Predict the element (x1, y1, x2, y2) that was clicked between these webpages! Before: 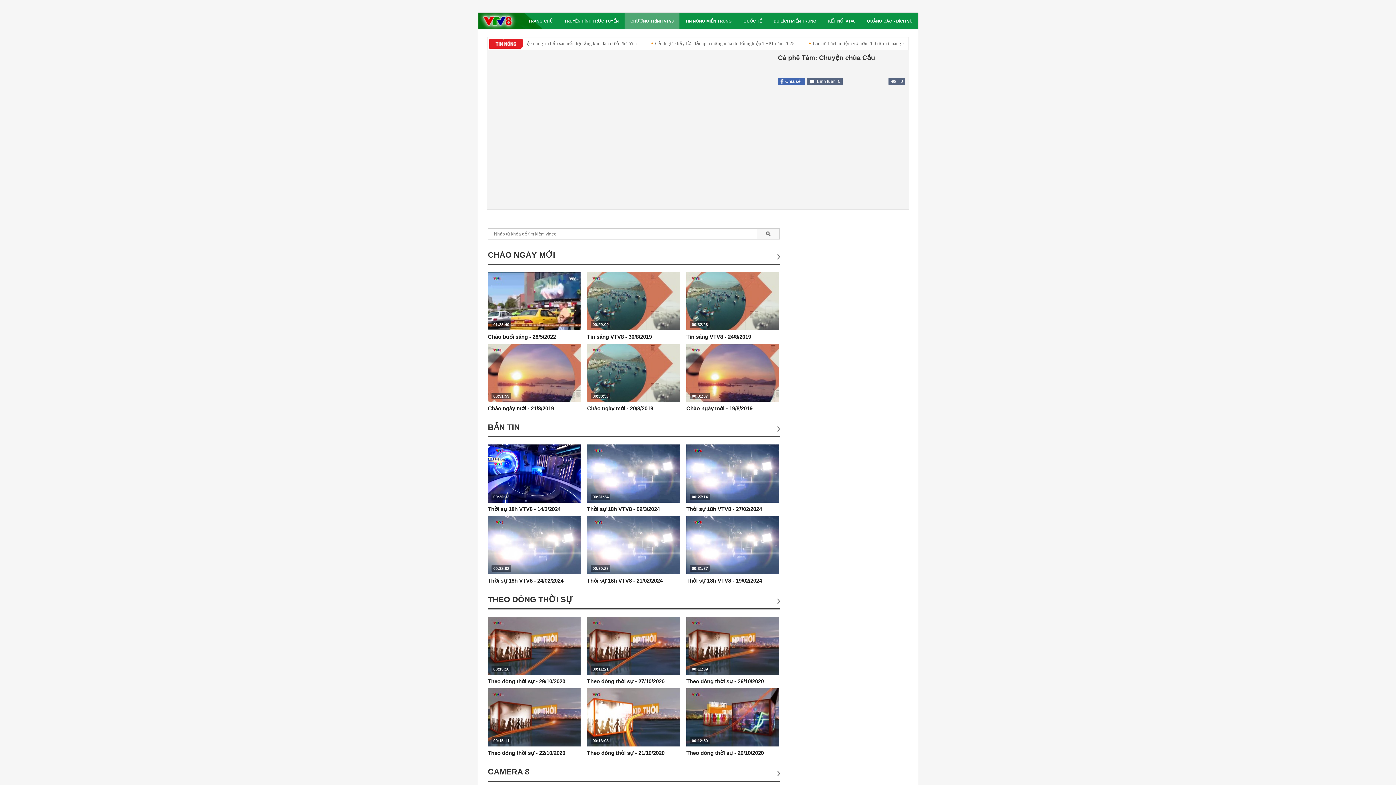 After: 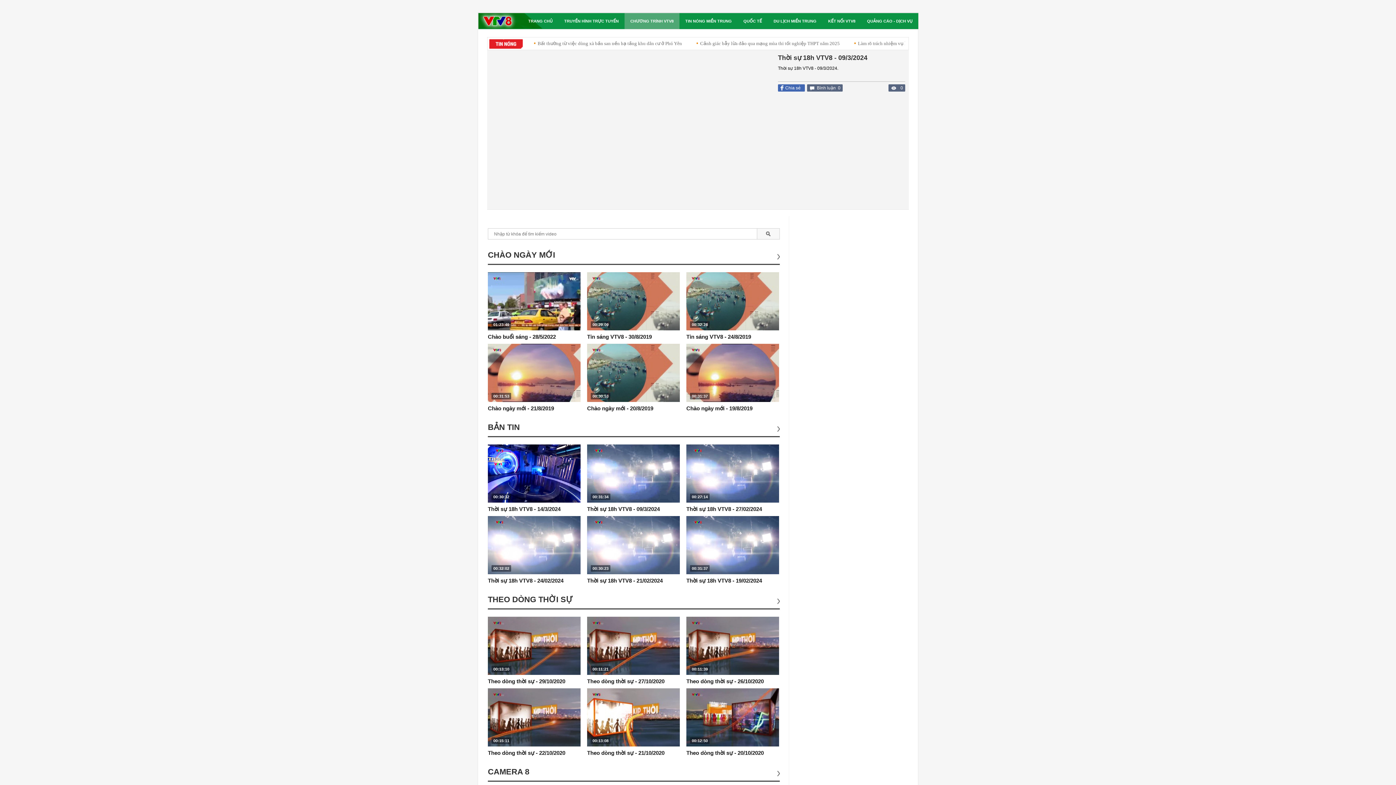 Action: label: Thời sự 18h VTV8 - 09/3/2024 bbox: (587, 506, 660, 512)